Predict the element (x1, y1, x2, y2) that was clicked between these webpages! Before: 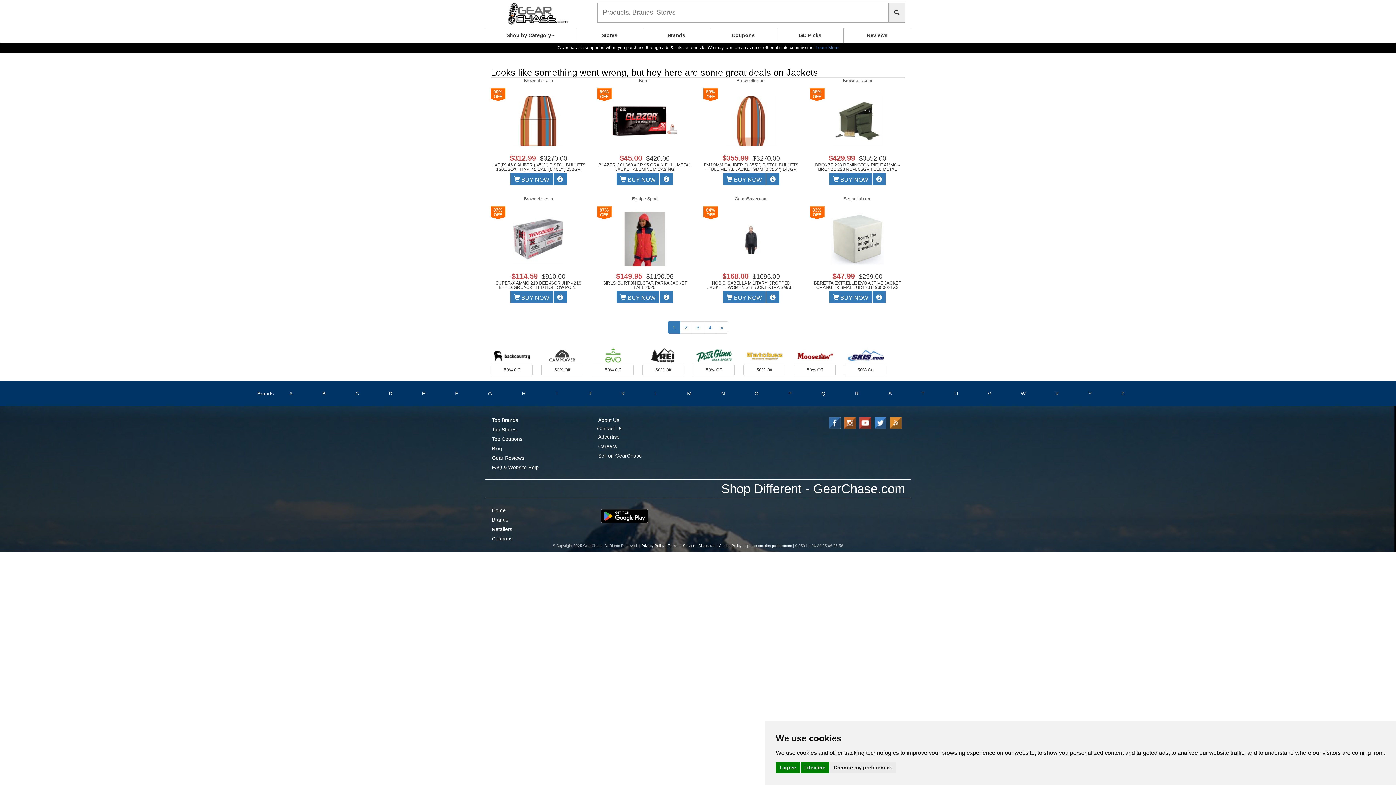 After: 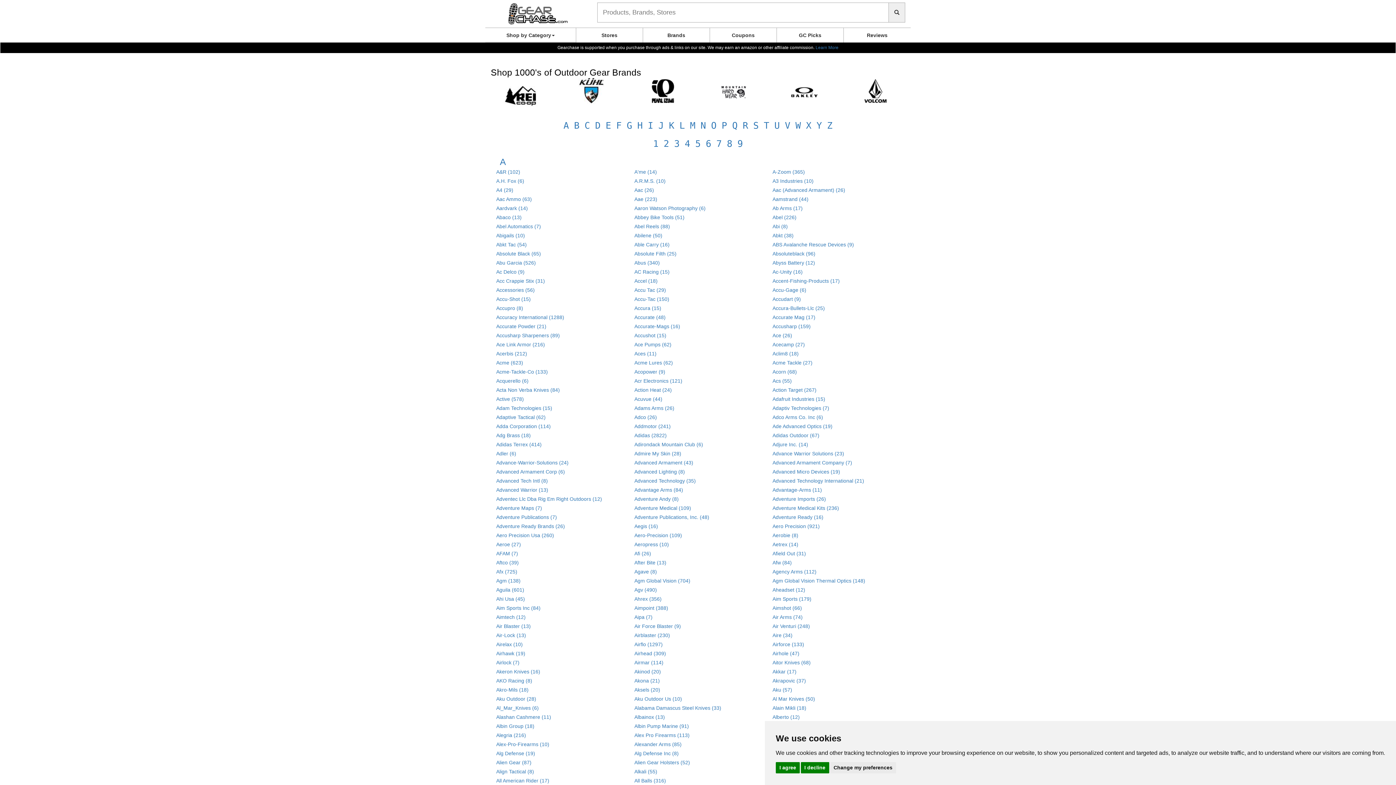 Action: label: Top Brands bbox: (492, 417, 518, 423)